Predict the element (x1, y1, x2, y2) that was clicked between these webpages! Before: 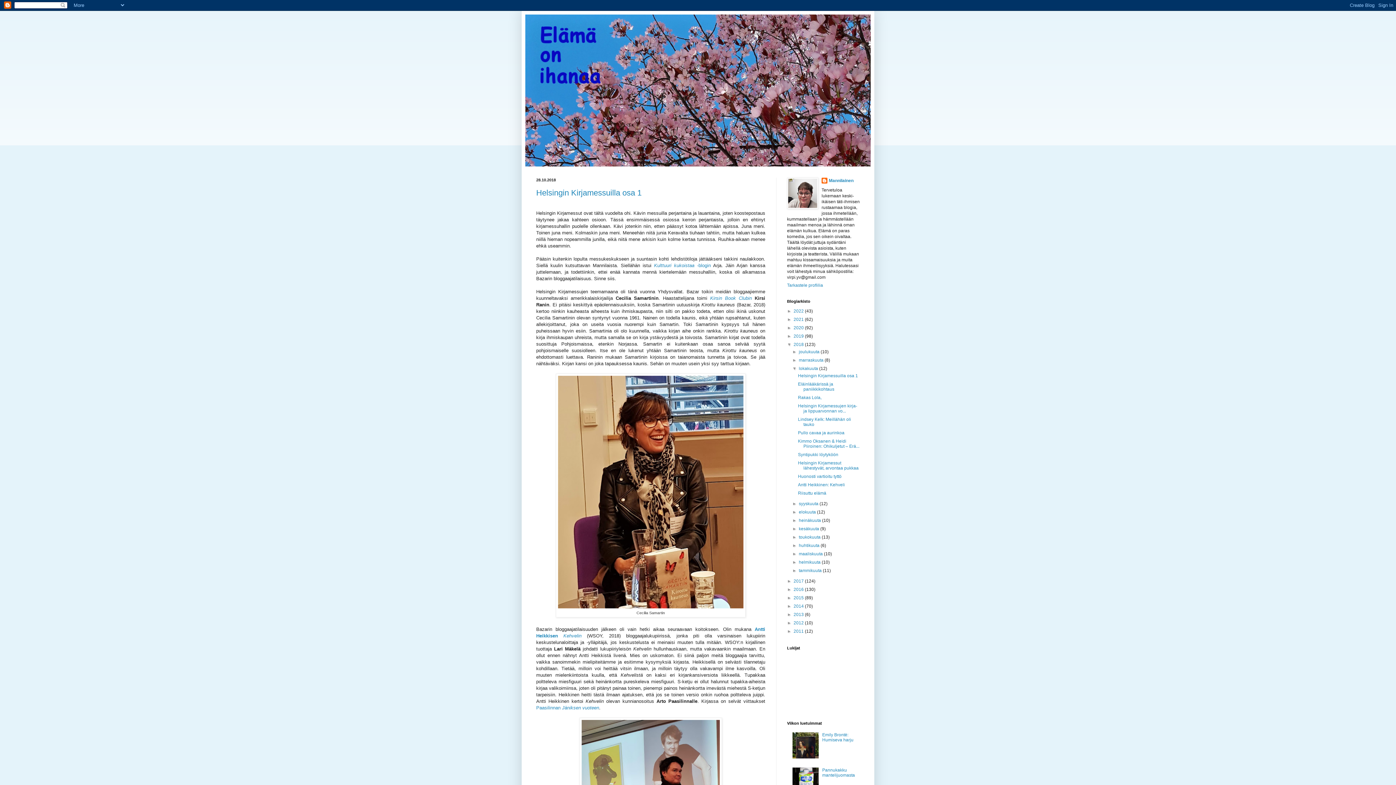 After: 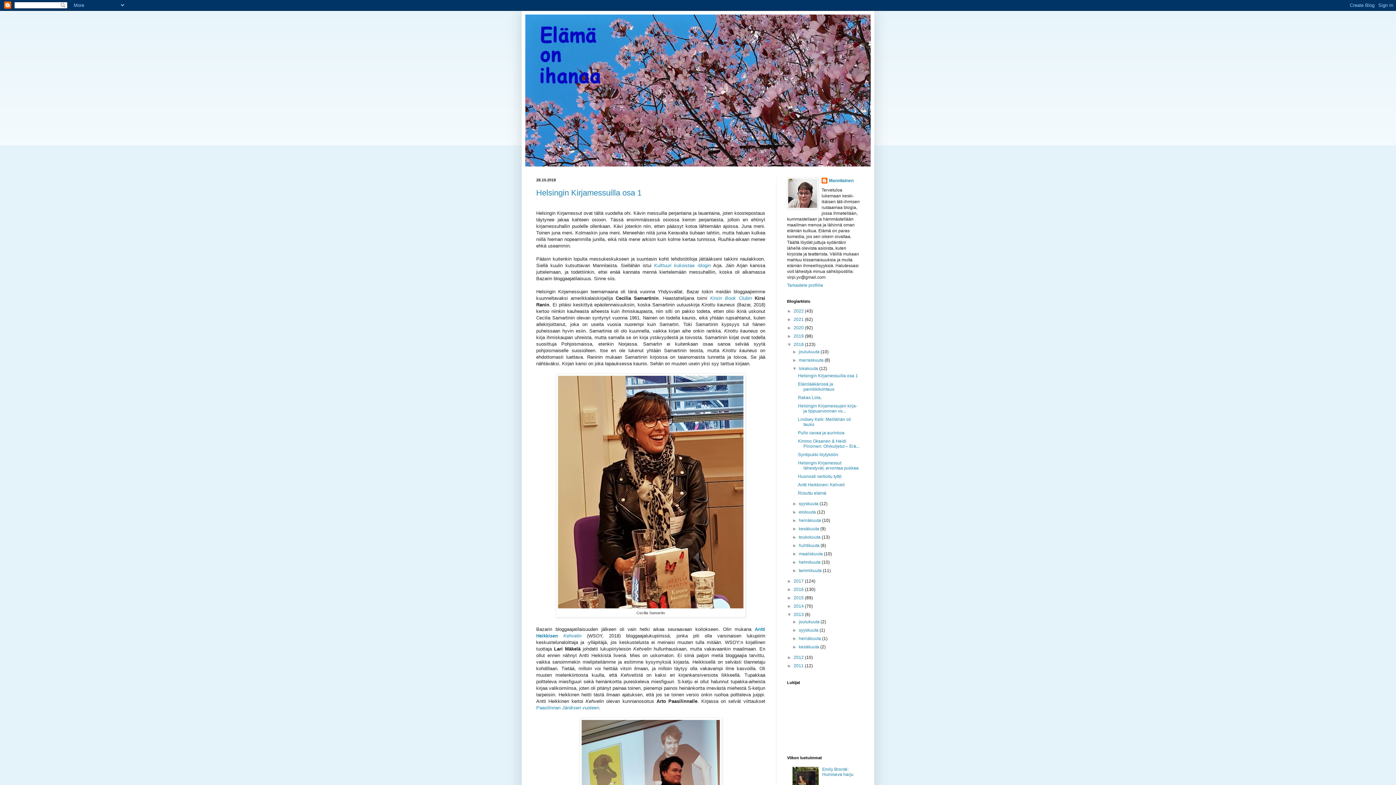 Action: label: ►   bbox: (787, 612, 793, 617)